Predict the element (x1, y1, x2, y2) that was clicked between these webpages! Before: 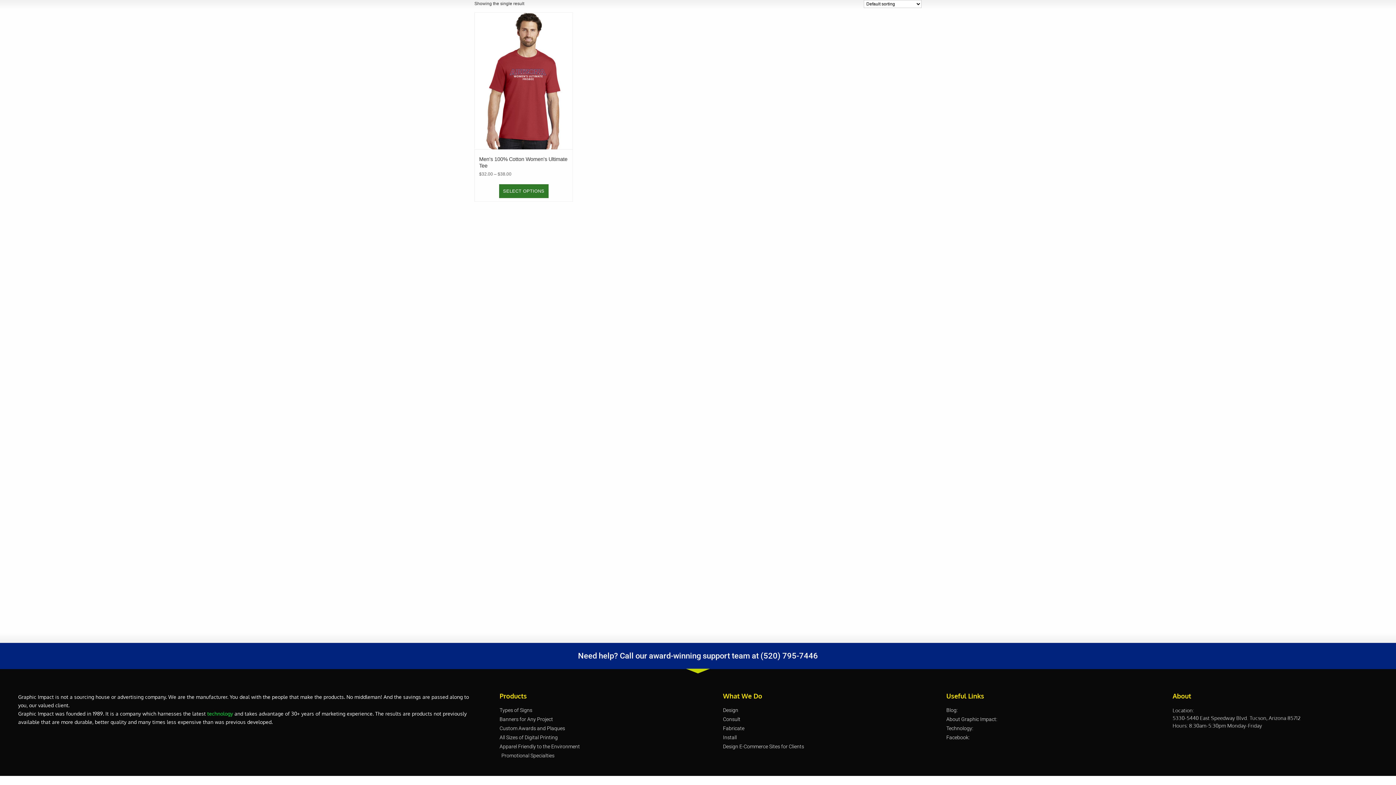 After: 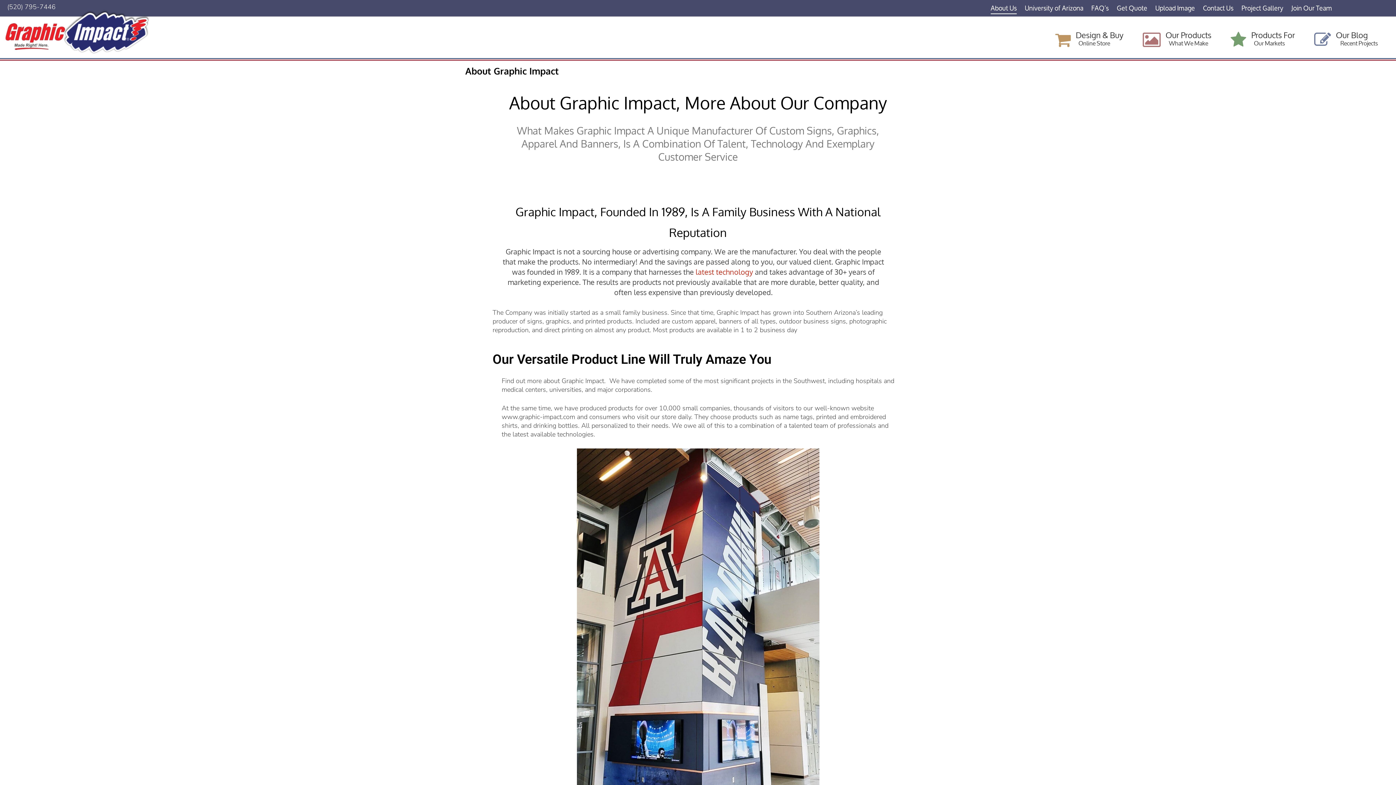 Action: label: About Graphic Impact: bbox: (946, 716, 1172, 723)